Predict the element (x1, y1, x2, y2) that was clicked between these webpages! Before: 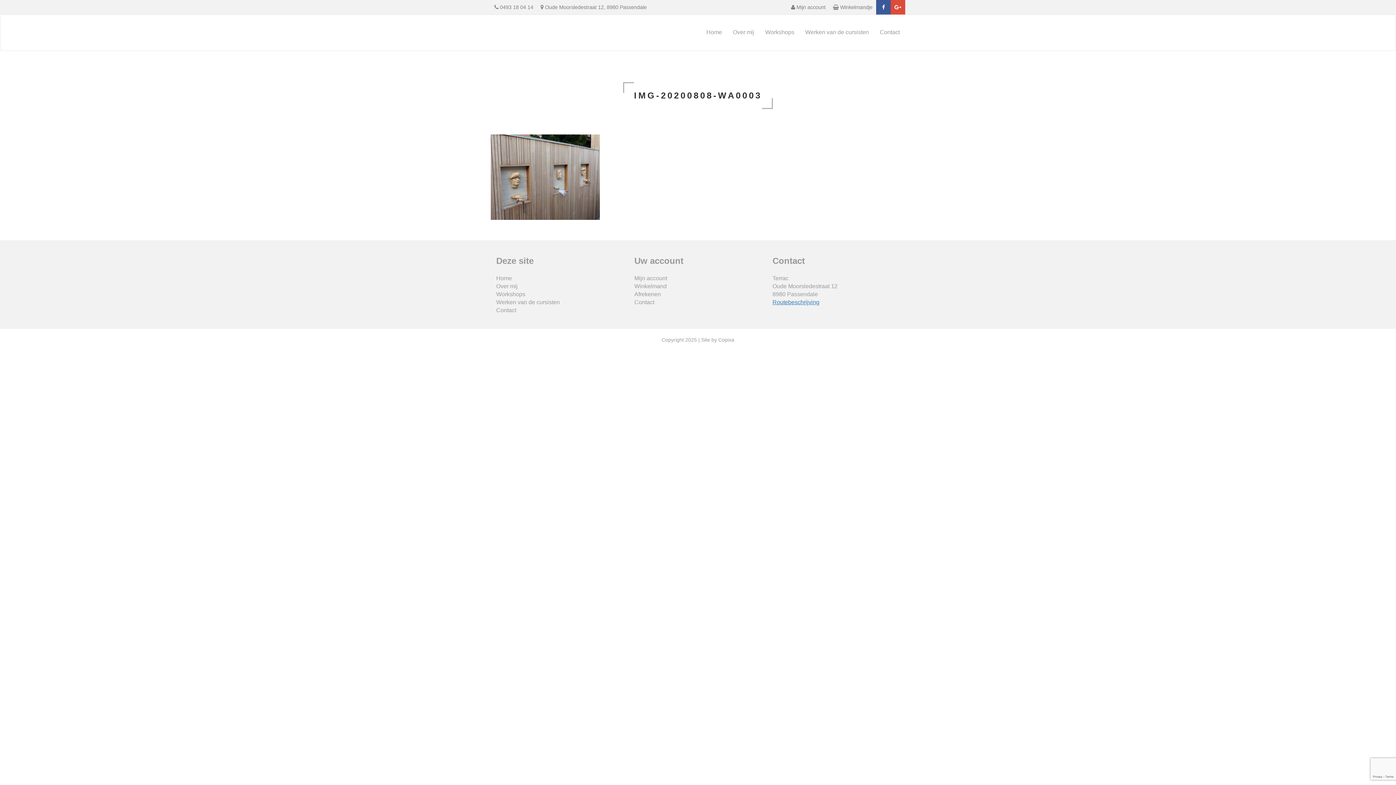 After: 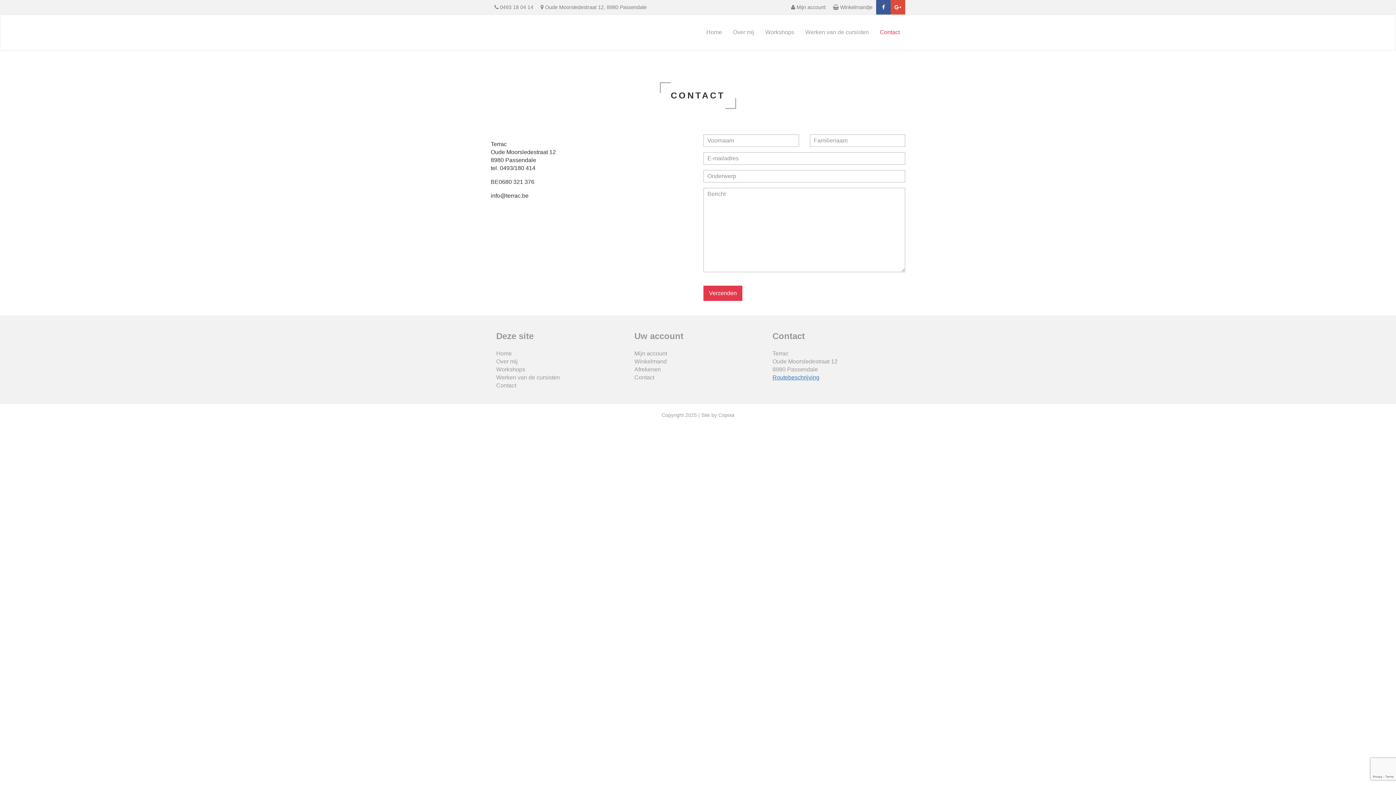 Action: bbox: (496, 306, 623, 314) label: Contact